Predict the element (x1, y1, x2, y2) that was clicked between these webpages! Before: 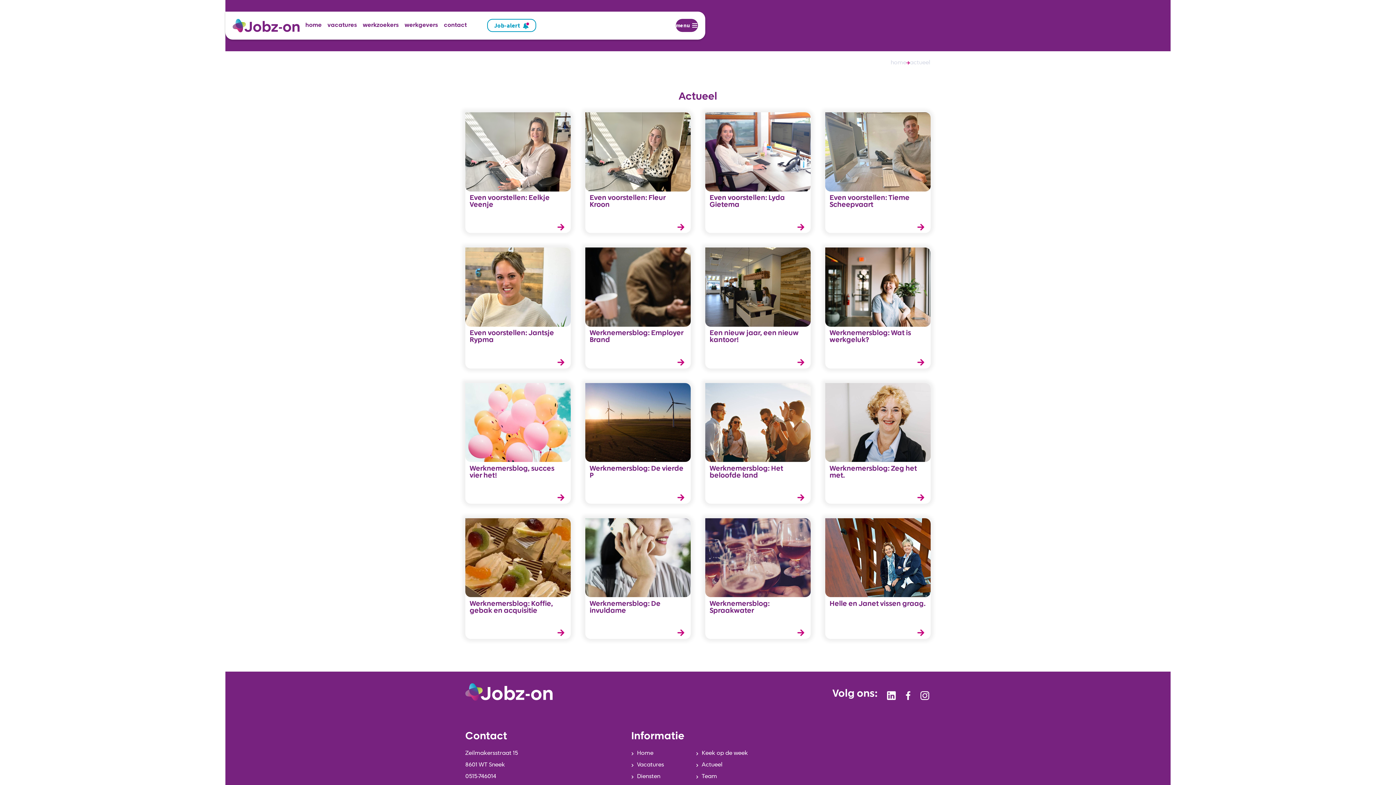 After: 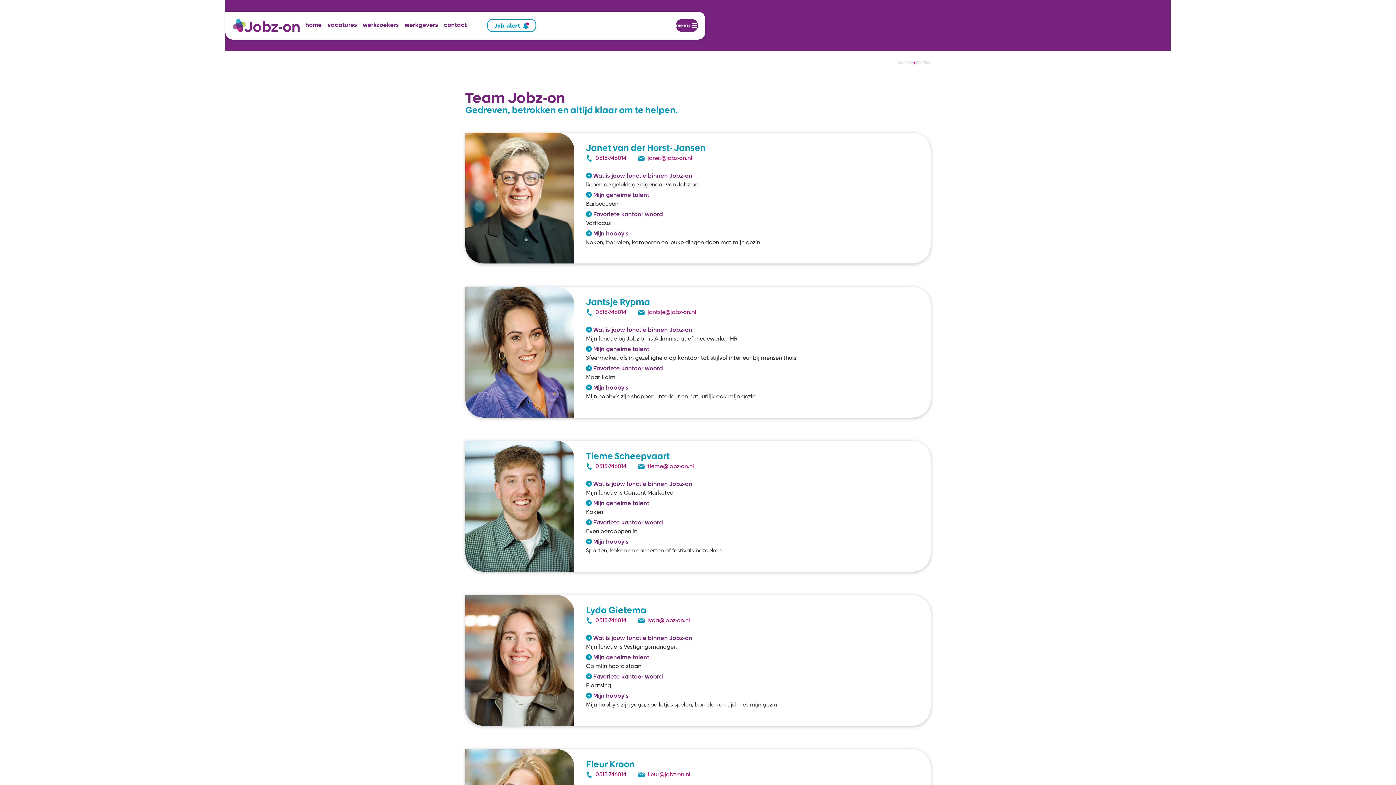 Action: label: Team bbox: (696, 771, 756, 782)